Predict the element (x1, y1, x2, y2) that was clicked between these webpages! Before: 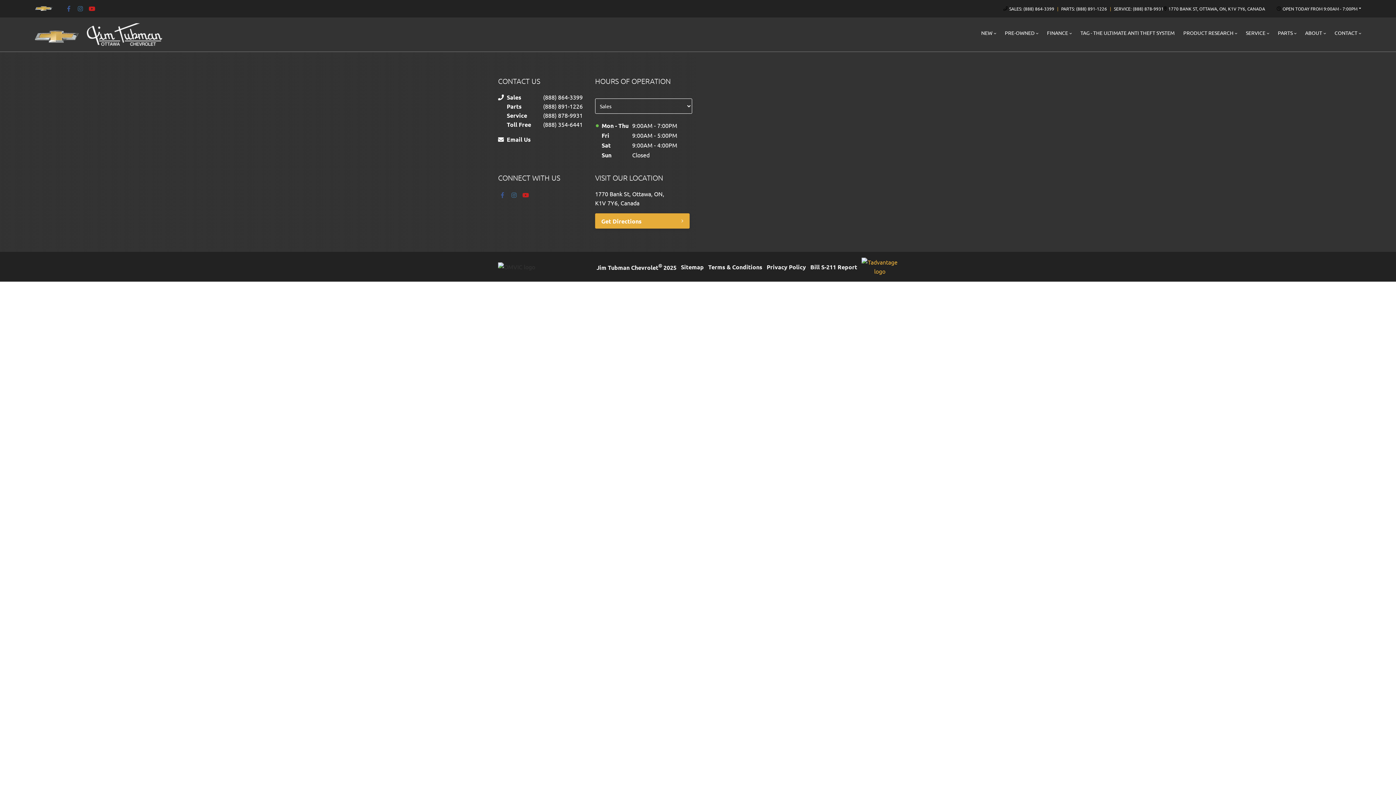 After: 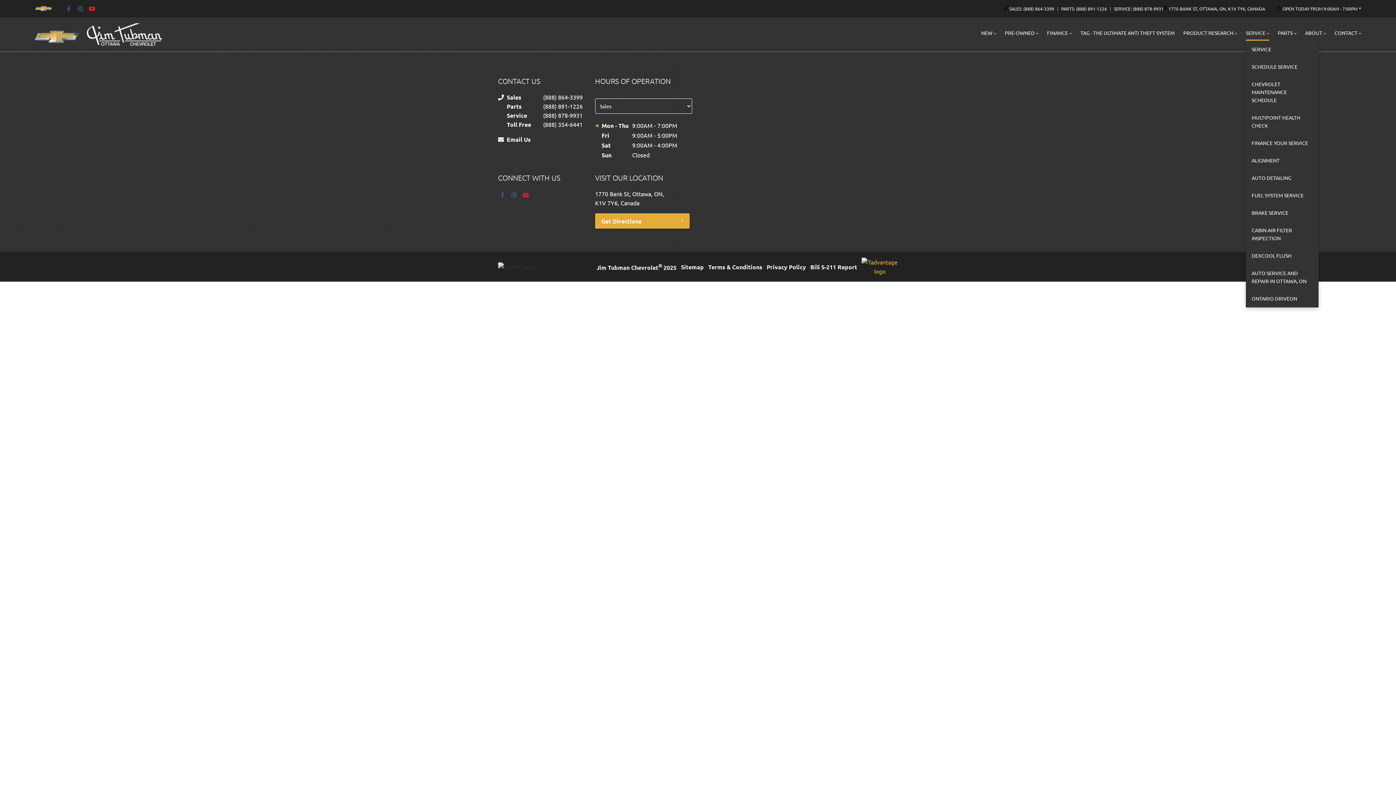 Action: label: SERVICE bbox: (1246, 28, 1269, 40)